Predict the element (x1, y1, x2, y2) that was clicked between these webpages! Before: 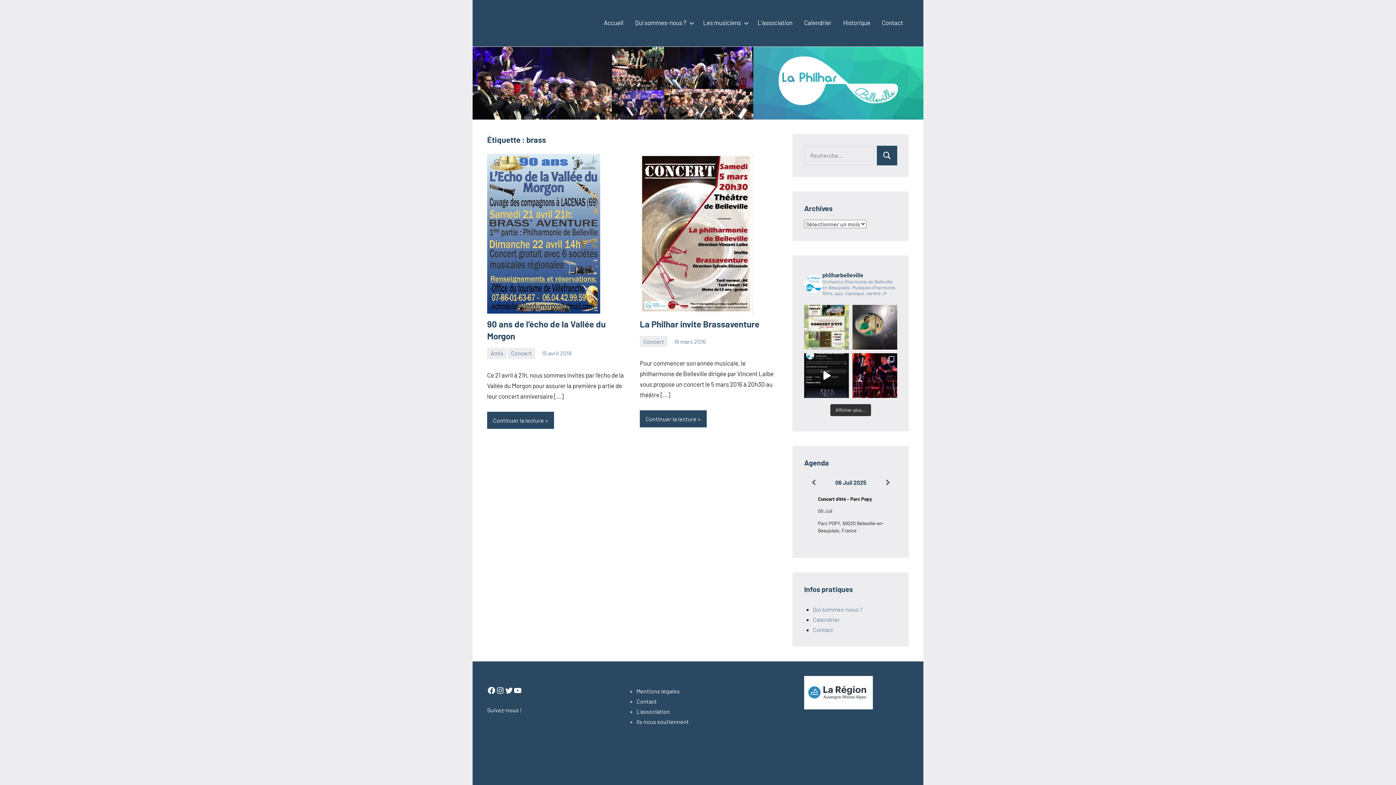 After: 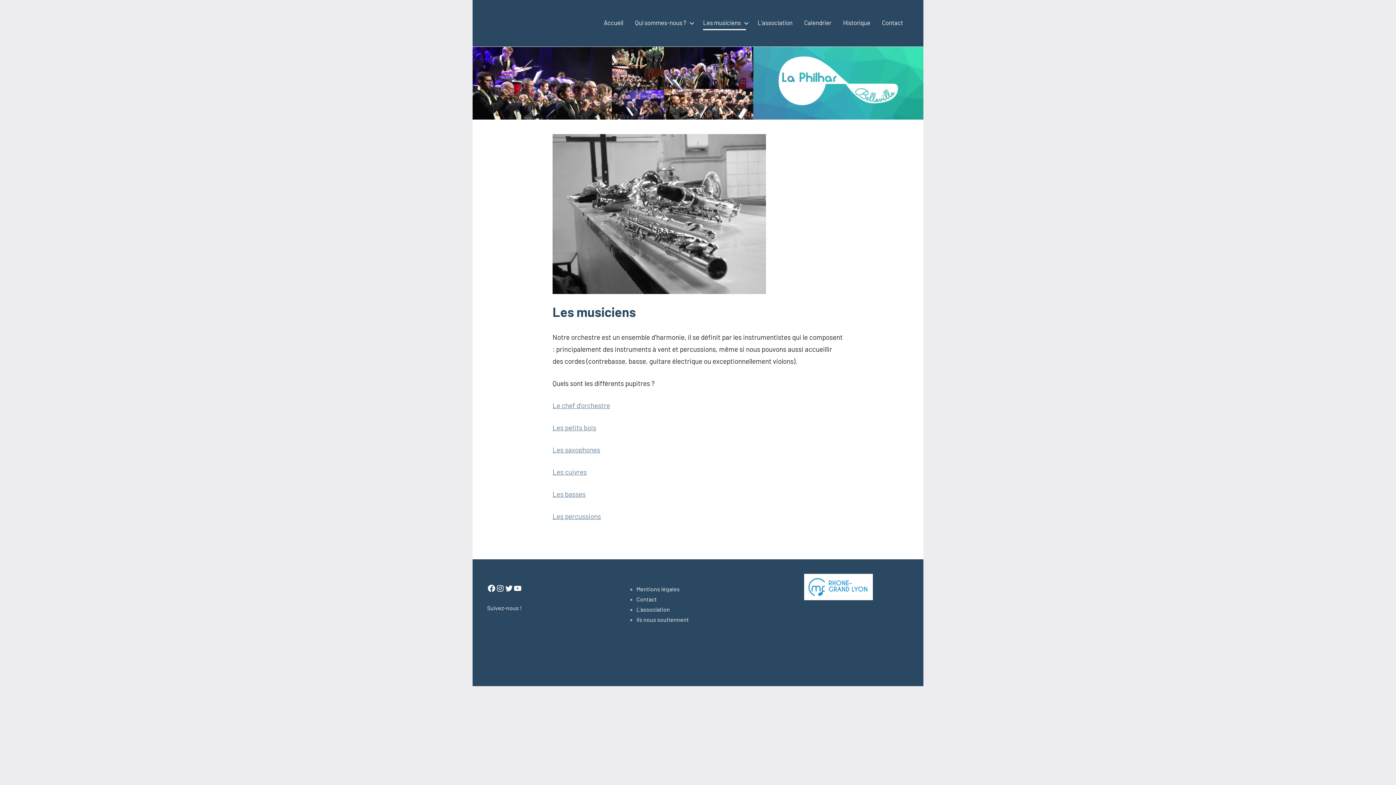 Action: bbox: (703, 16, 746, 30) label: Les musiciens